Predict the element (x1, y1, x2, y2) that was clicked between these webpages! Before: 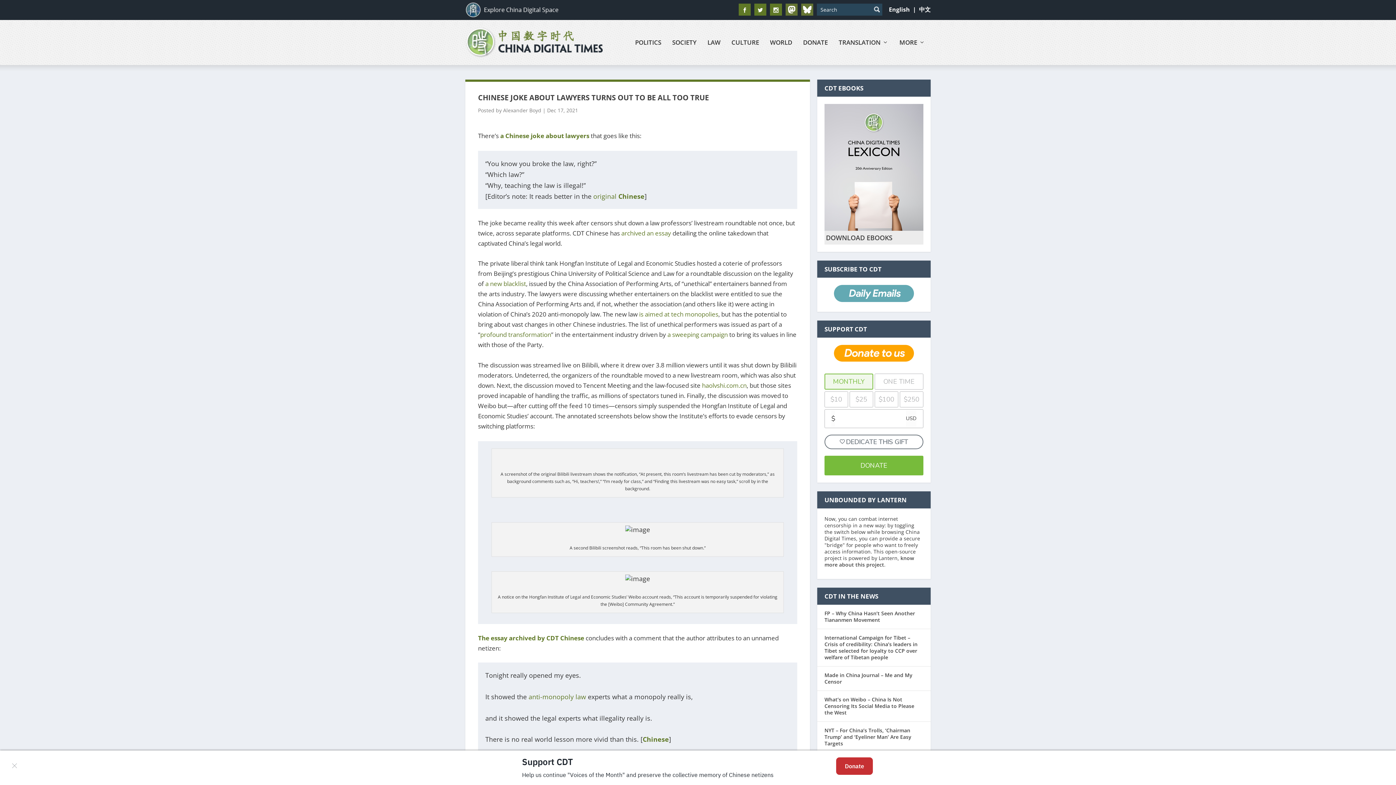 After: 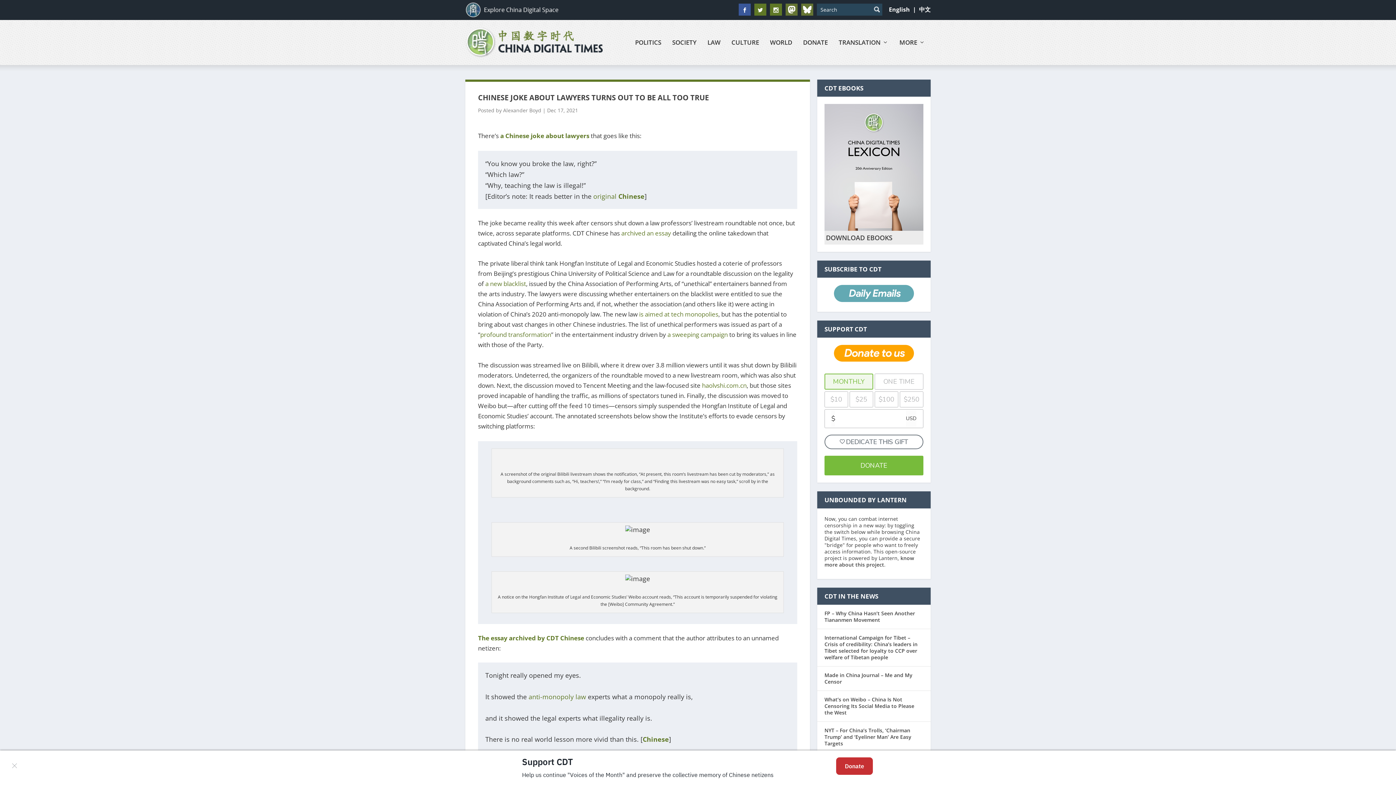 Action: bbox: (738, 3, 750, 15)